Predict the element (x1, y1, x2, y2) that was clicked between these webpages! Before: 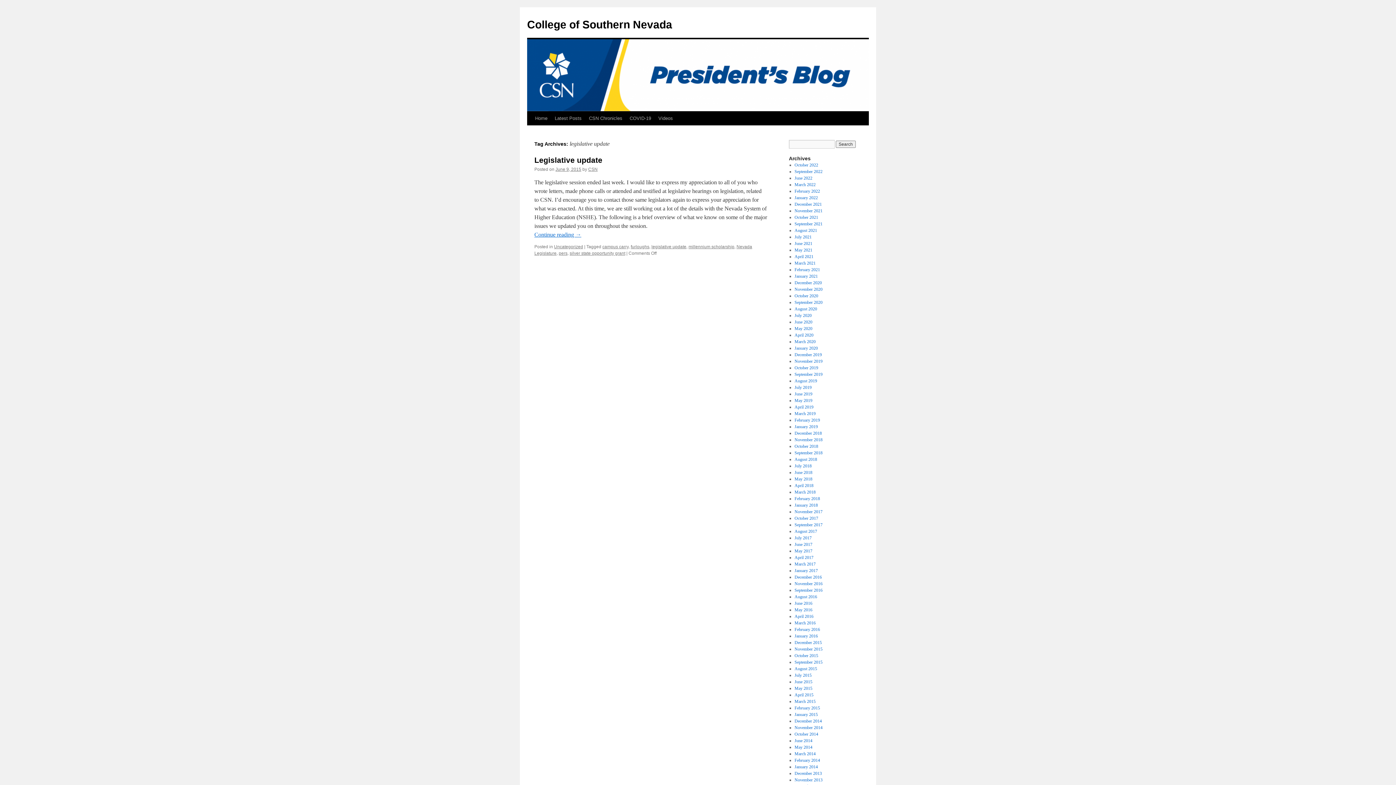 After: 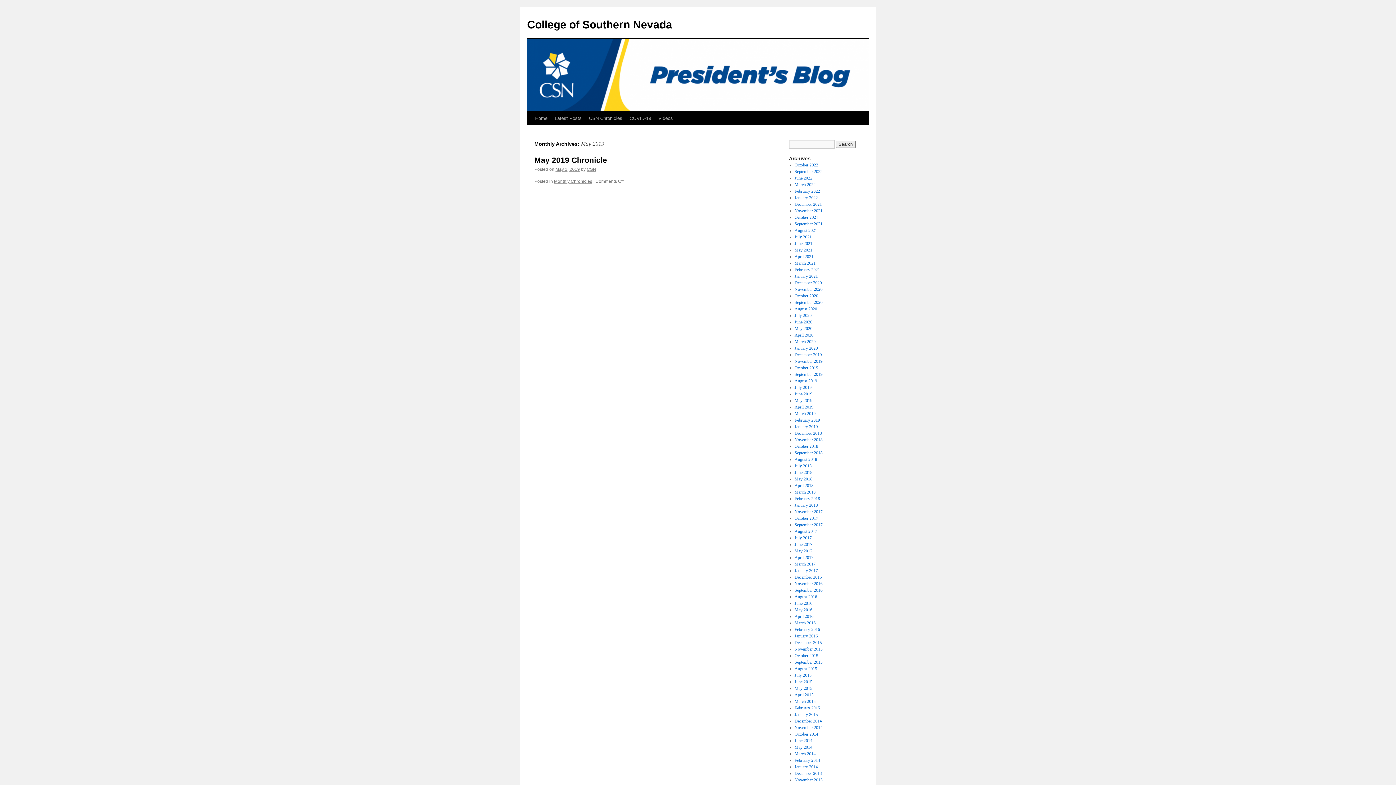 Action: label: May 2019 bbox: (794, 398, 812, 403)